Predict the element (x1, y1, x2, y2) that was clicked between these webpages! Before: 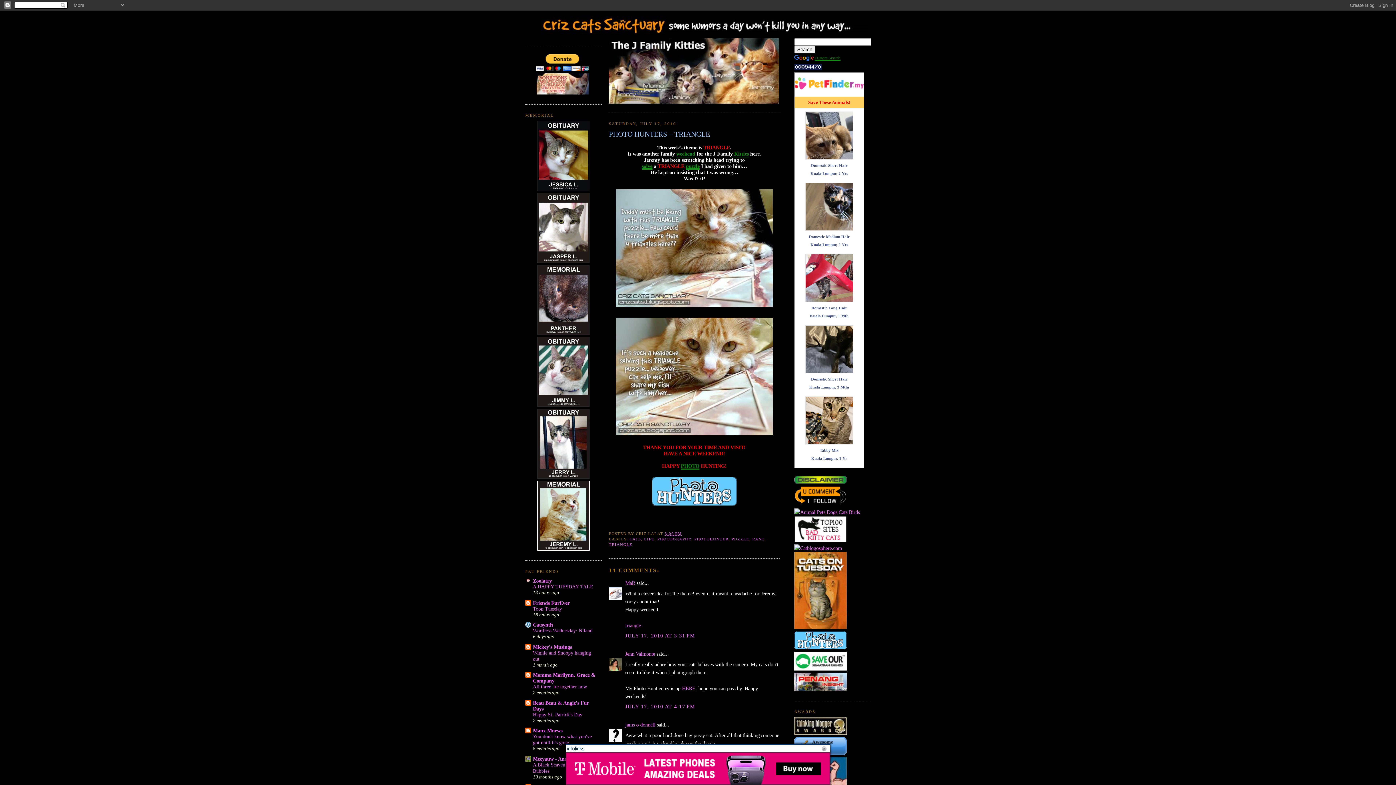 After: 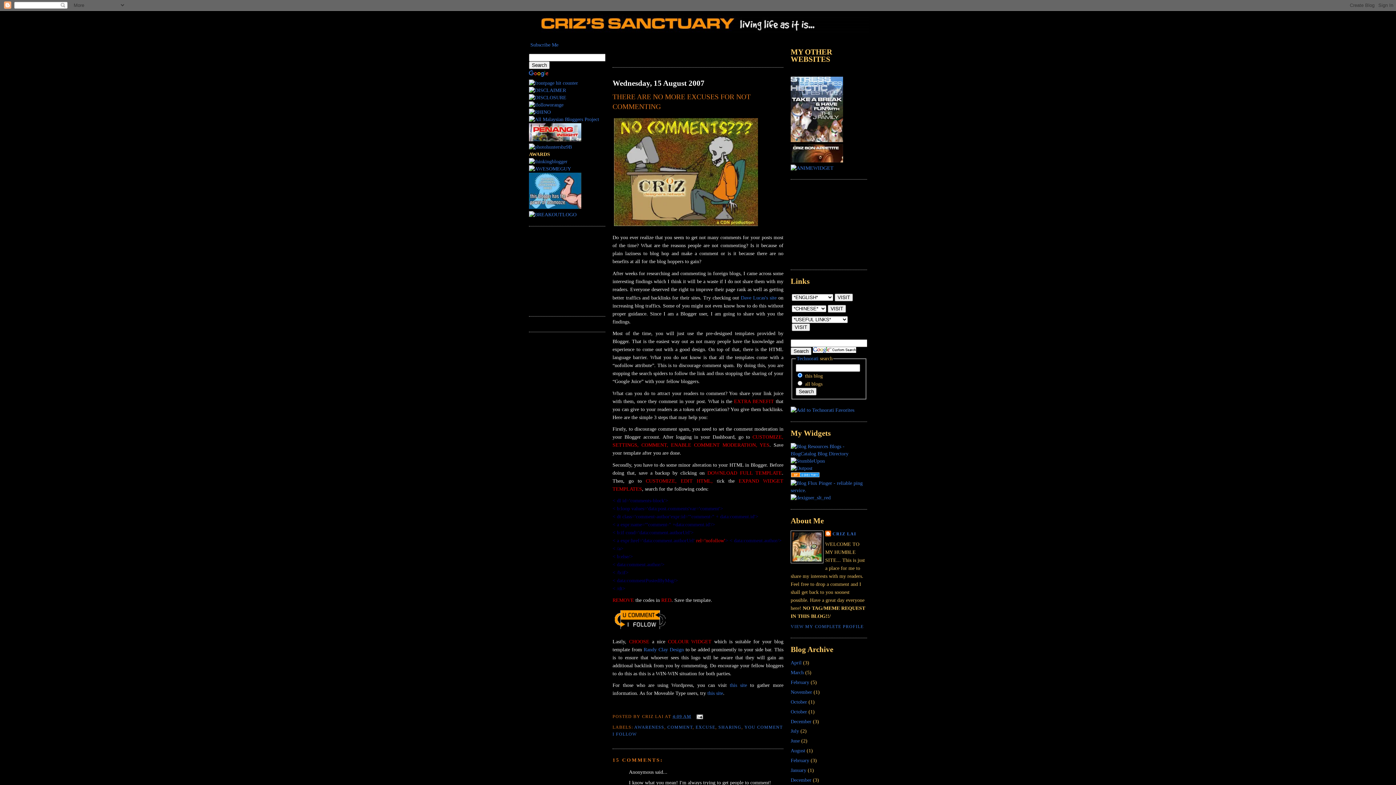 Action: bbox: (794, 501, 846, 507)